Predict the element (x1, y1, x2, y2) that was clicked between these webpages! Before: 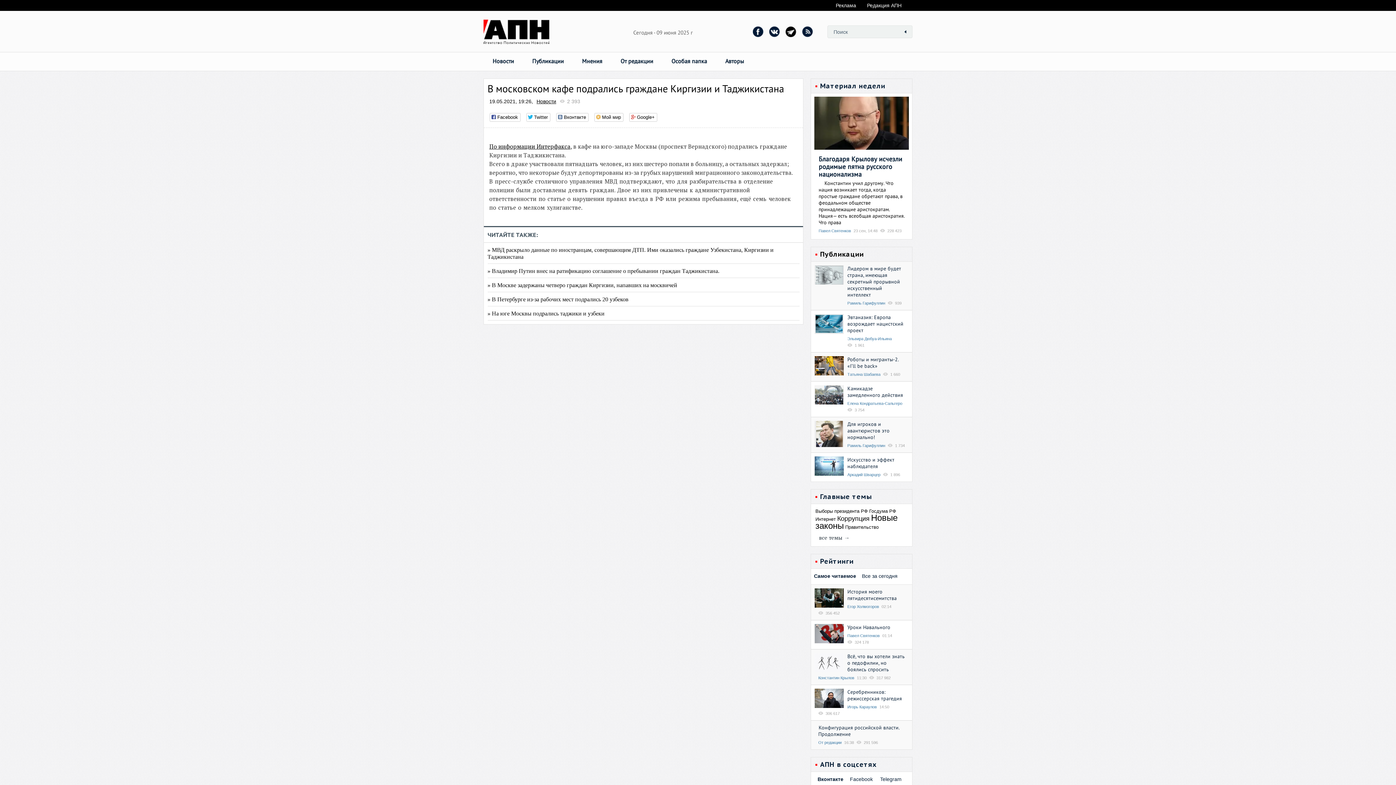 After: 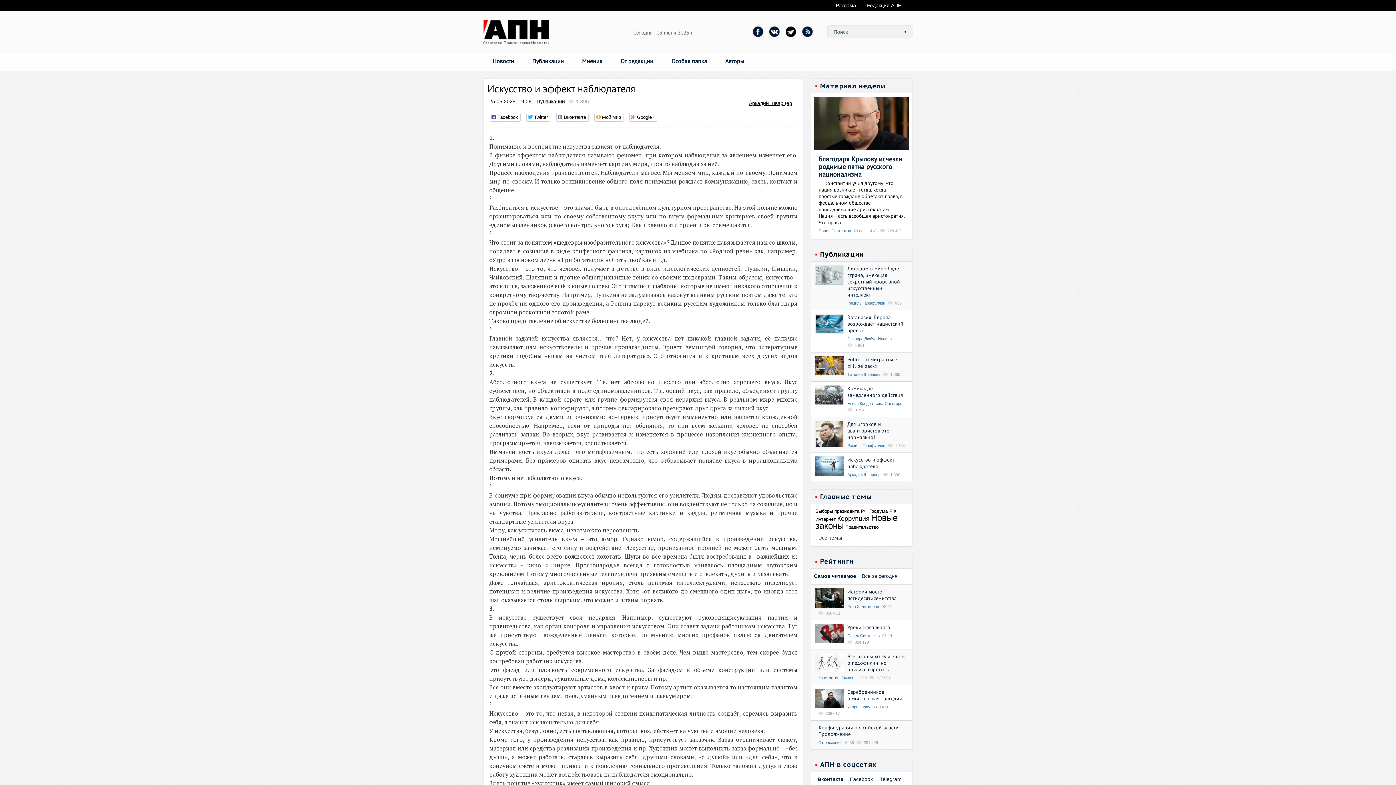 Action: bbox: (847, 456, 894, 469) label: Искусство и эффект наблюдателя